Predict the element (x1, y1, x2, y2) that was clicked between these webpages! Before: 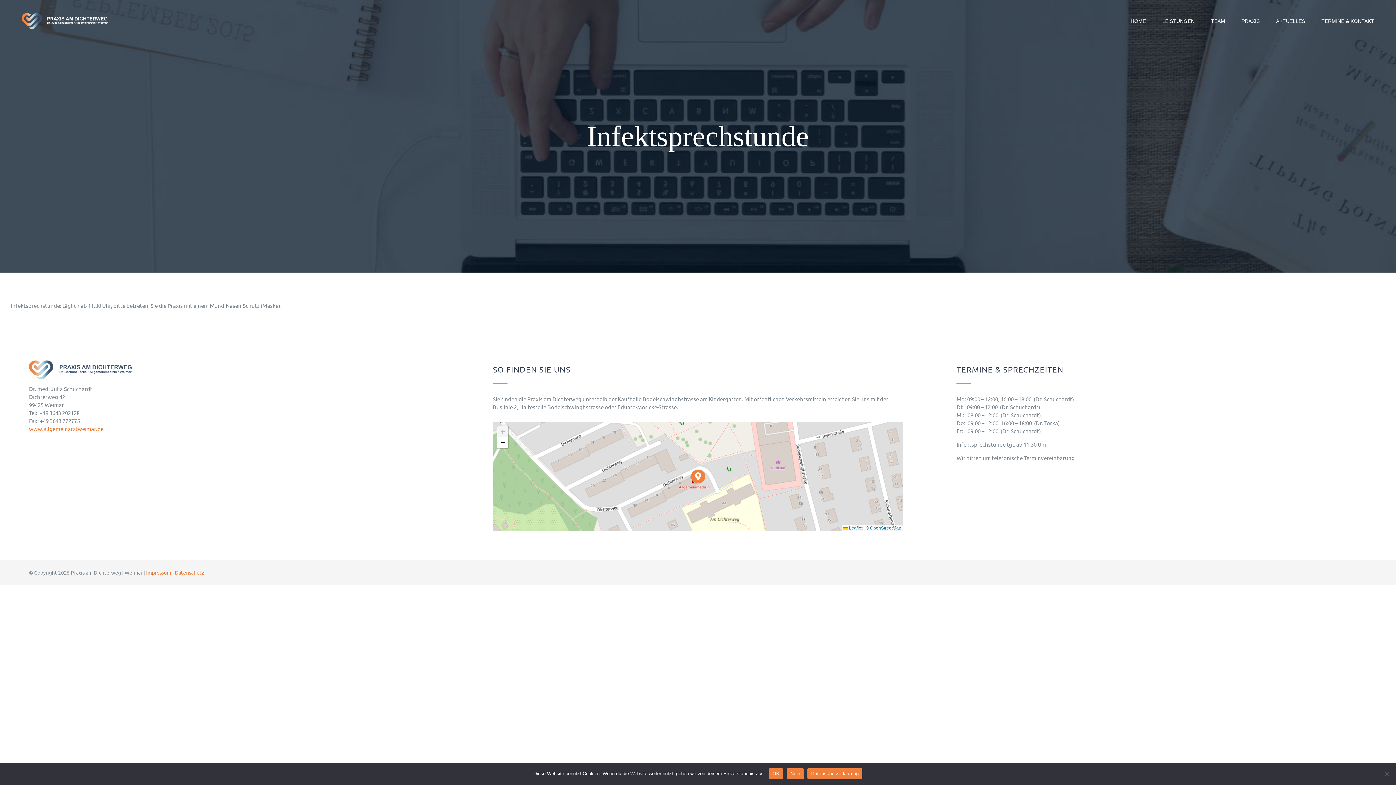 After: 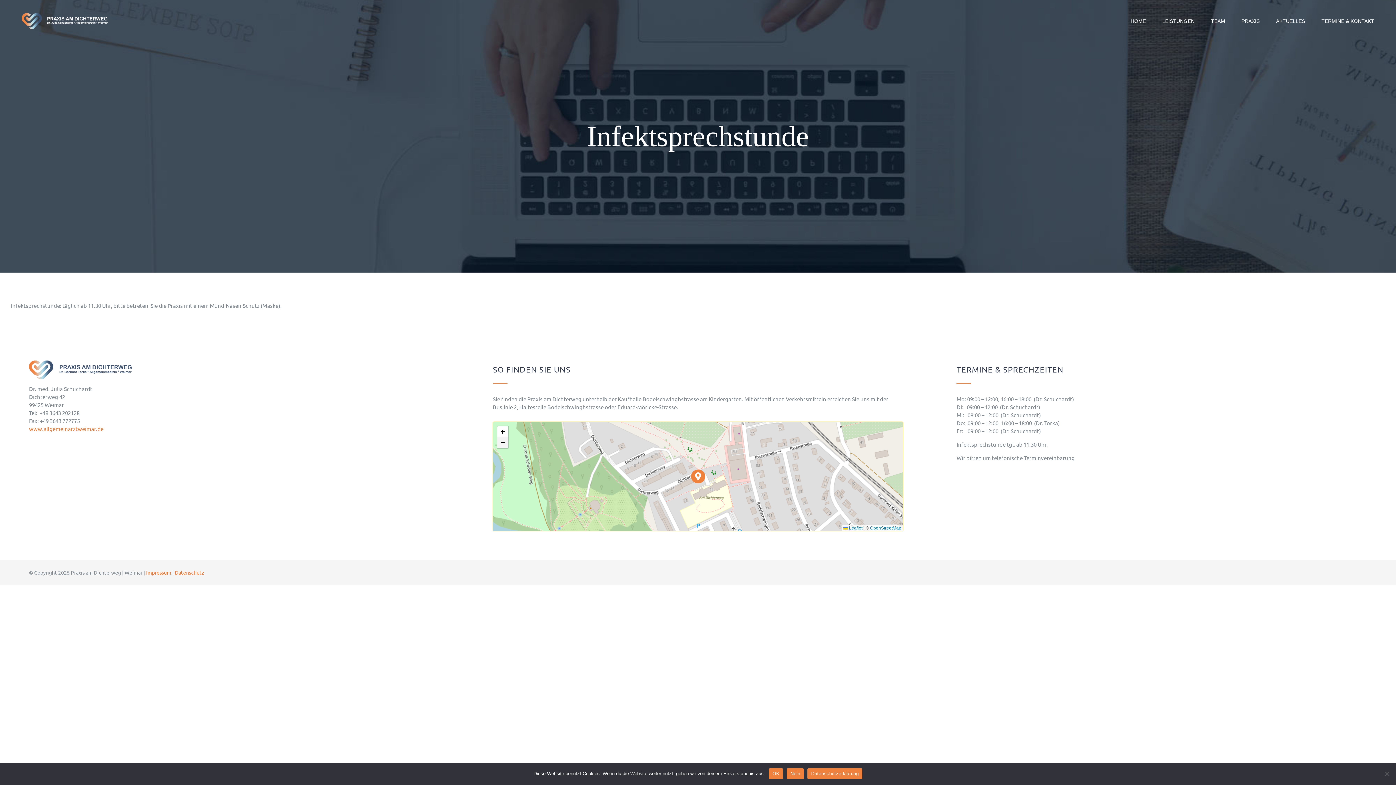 Action: bbox: (497, 437, 508, 448) label: Zoom out